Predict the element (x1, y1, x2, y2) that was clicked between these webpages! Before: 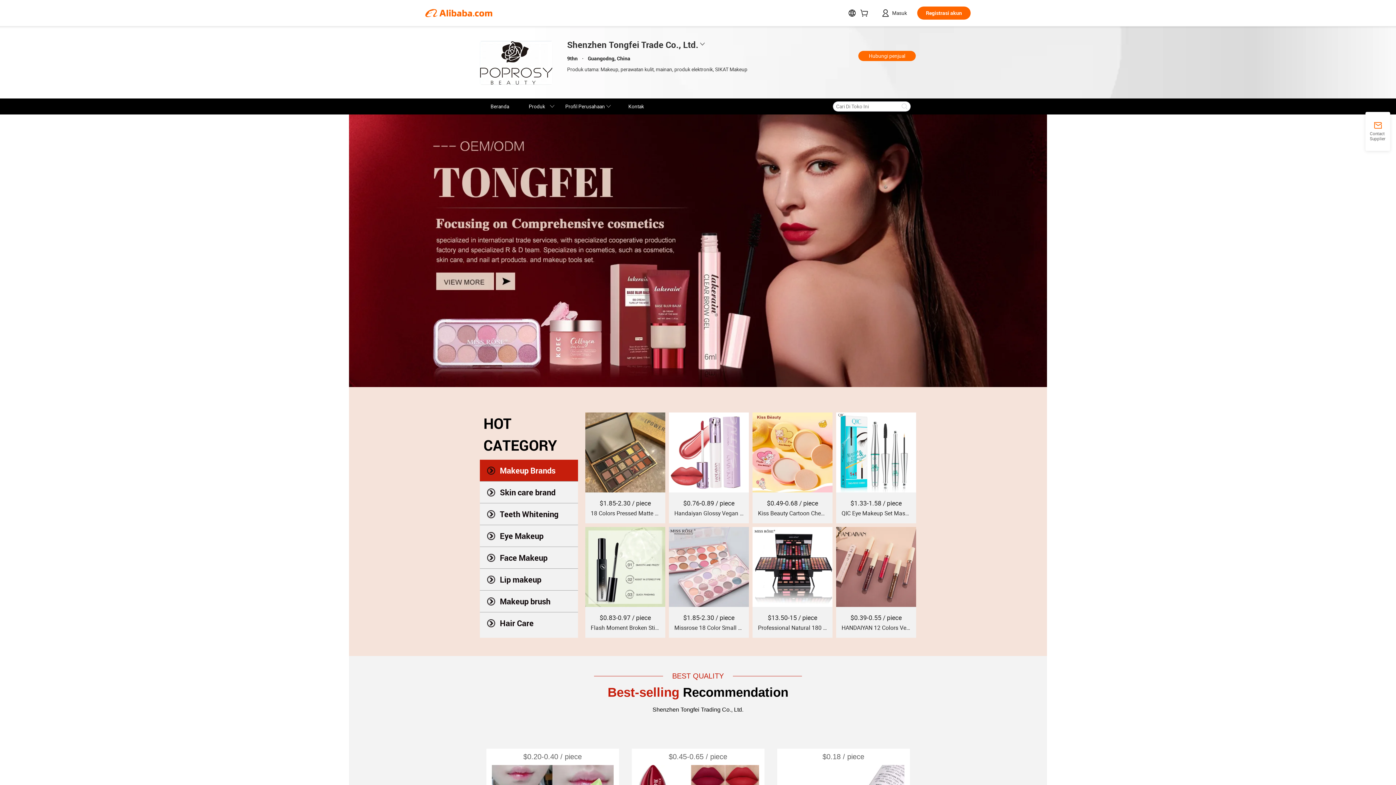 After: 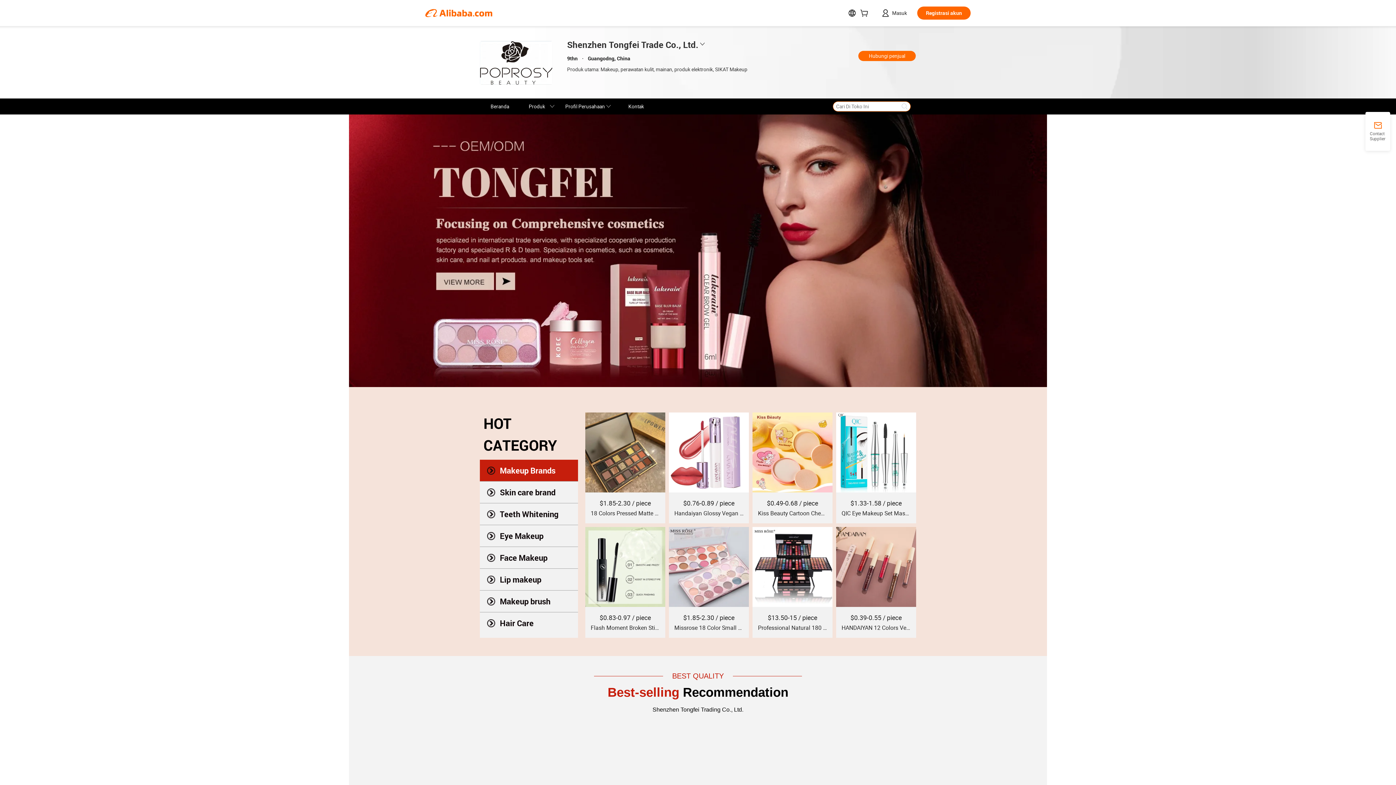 Action: bbox: (898, 101, 910, 111)